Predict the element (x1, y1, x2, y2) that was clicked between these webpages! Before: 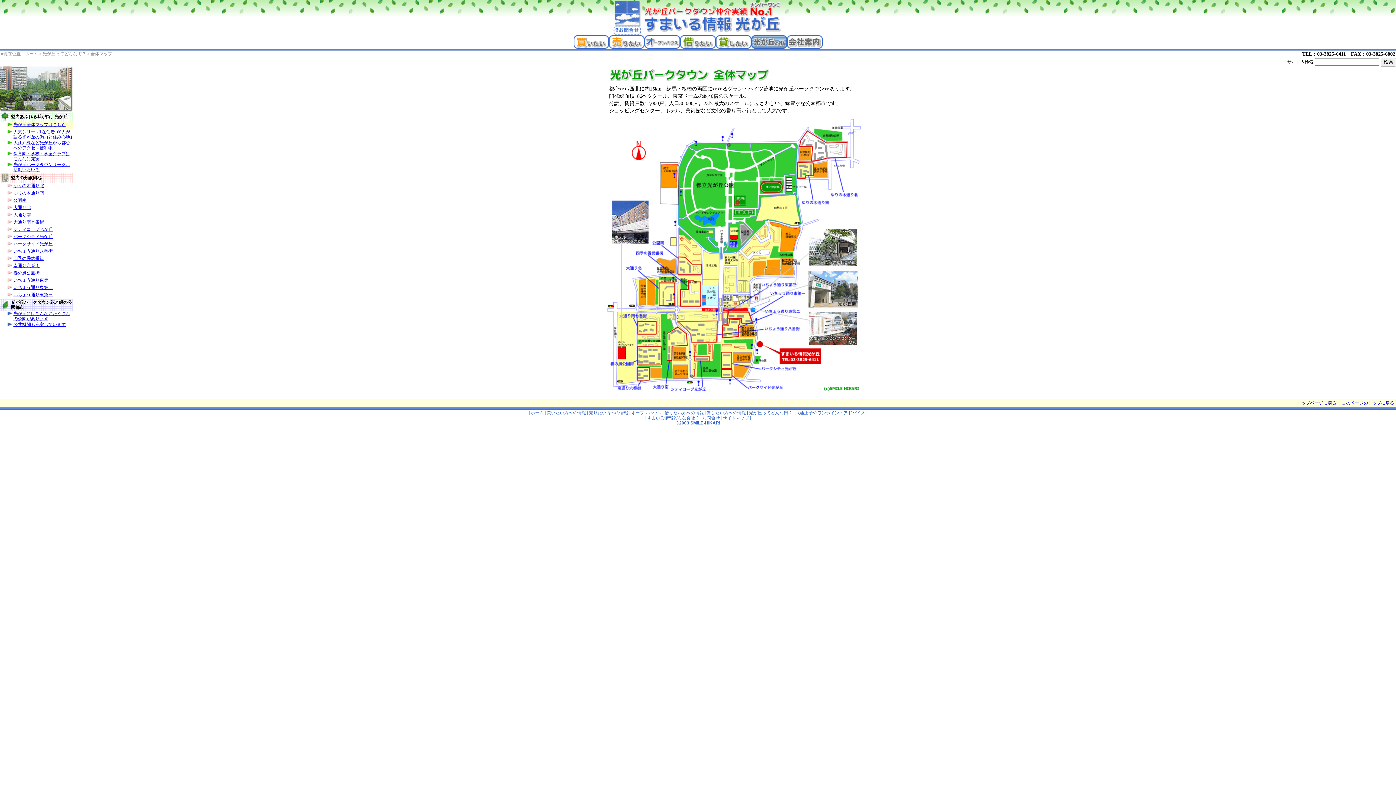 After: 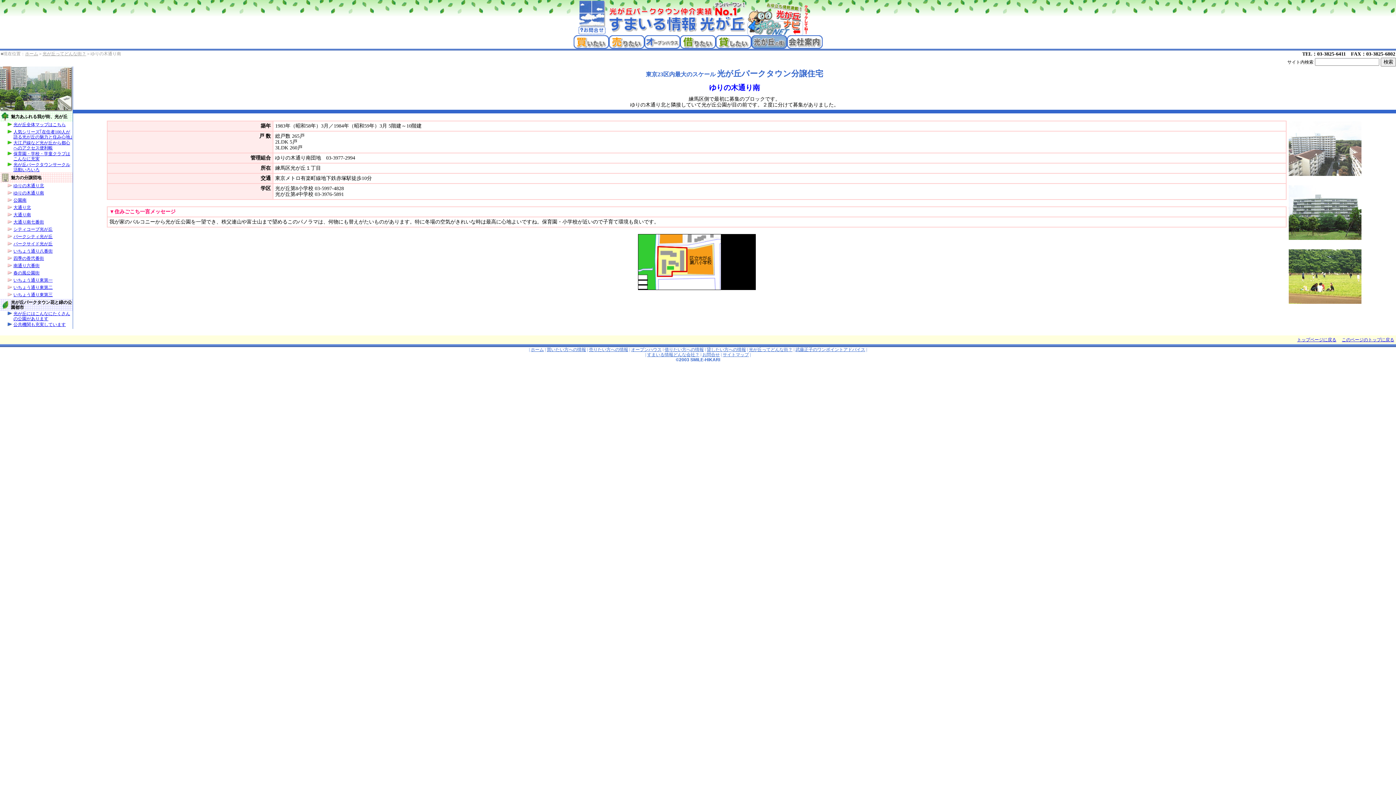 Action: bbox: (13, 190, 44, 195) label: ゆりの木通り南